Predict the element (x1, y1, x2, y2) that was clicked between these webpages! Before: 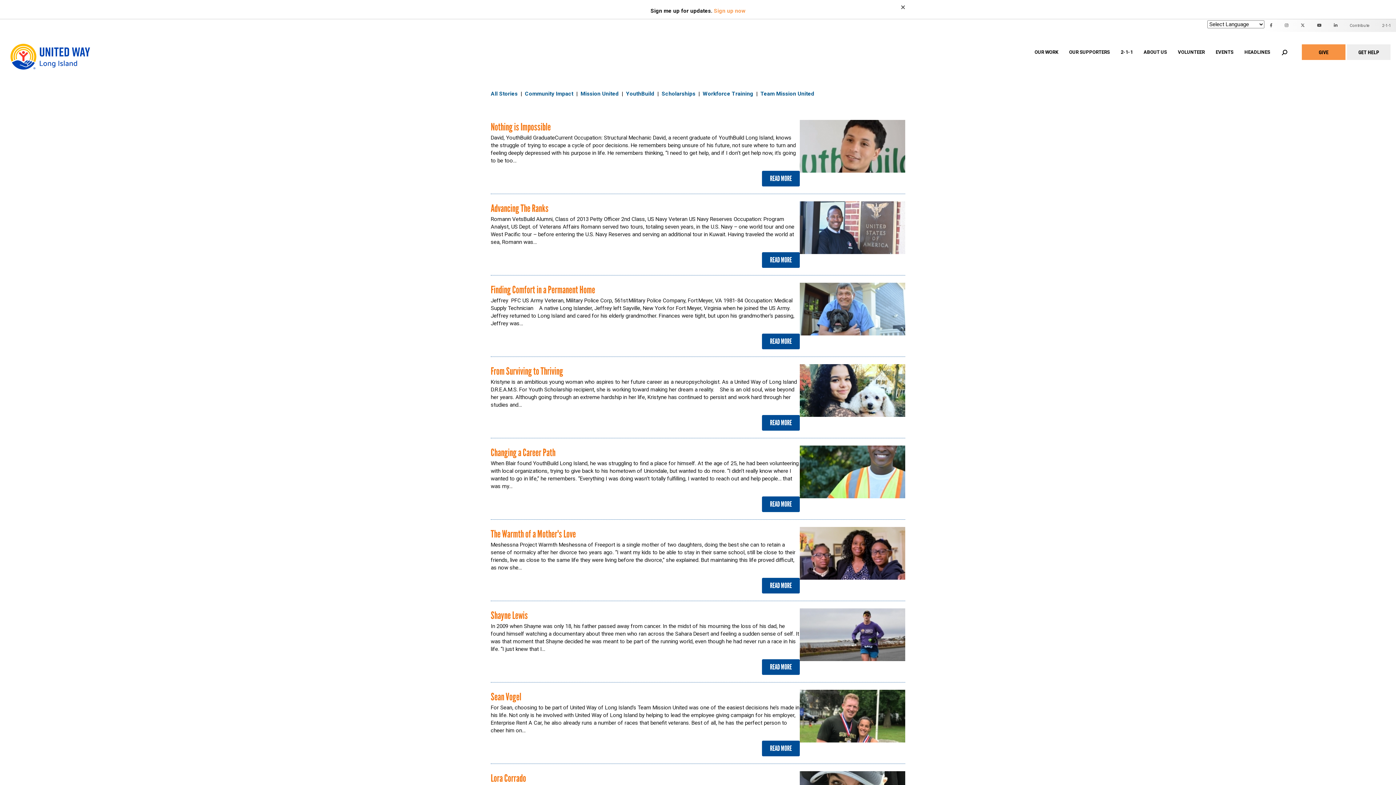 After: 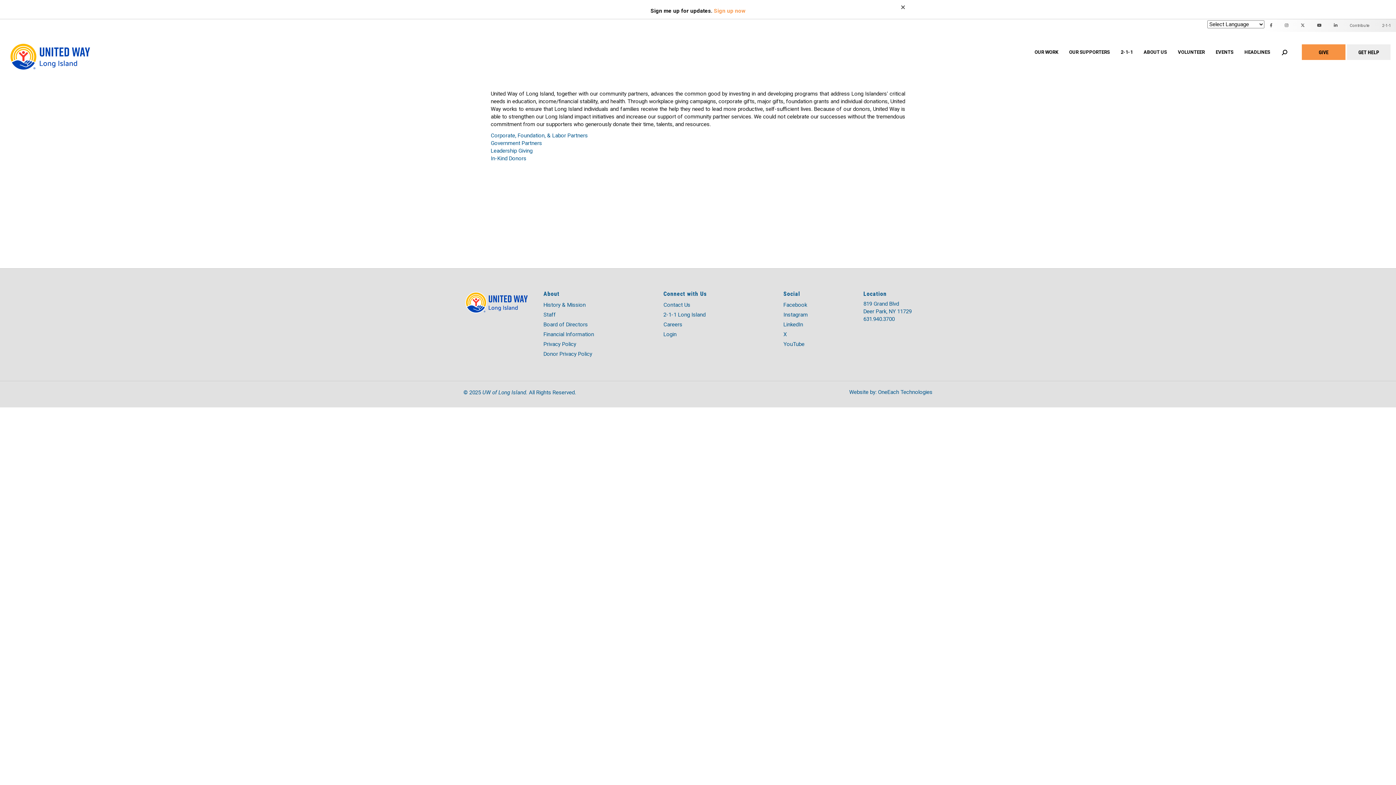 Action: label: OUR SUPPORTERS bbox: (1063, 45, 1115, 73)